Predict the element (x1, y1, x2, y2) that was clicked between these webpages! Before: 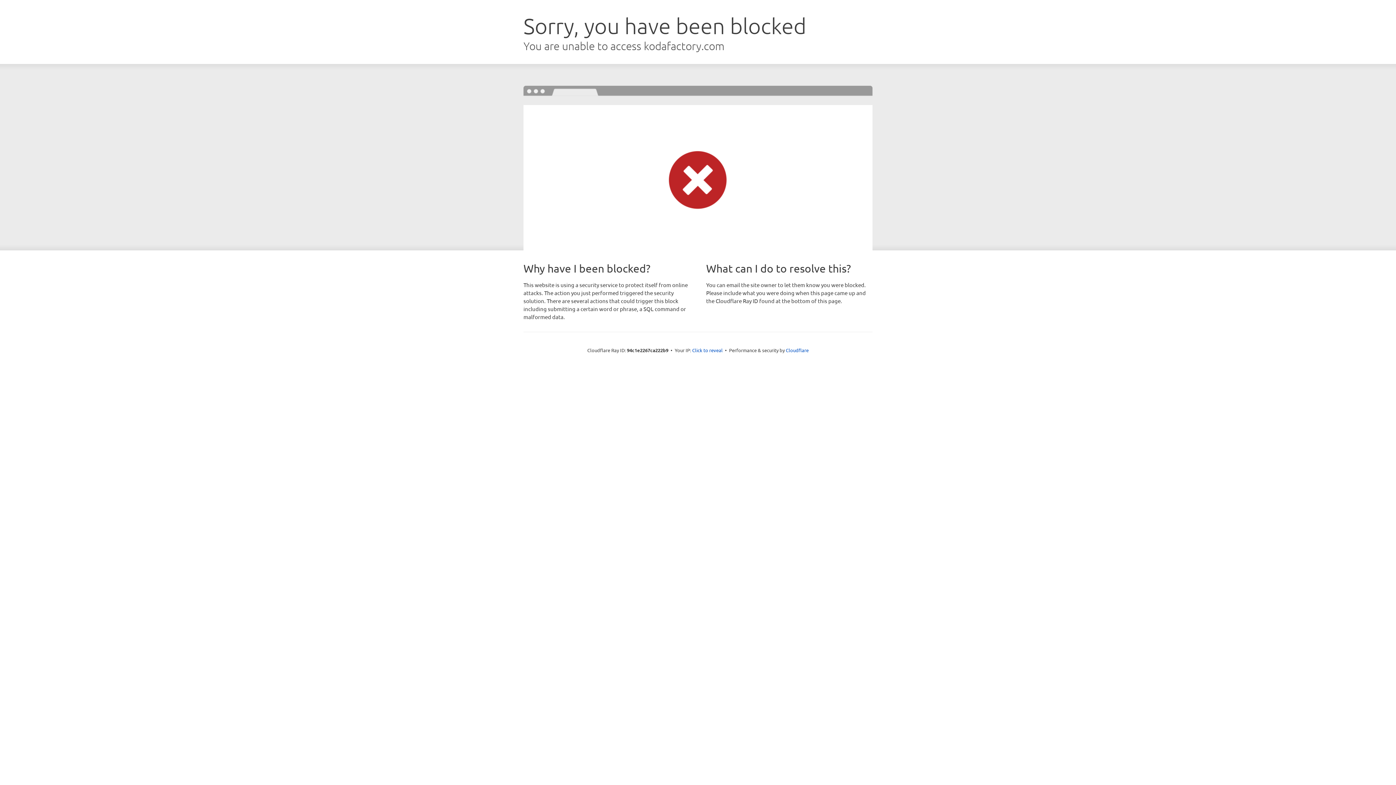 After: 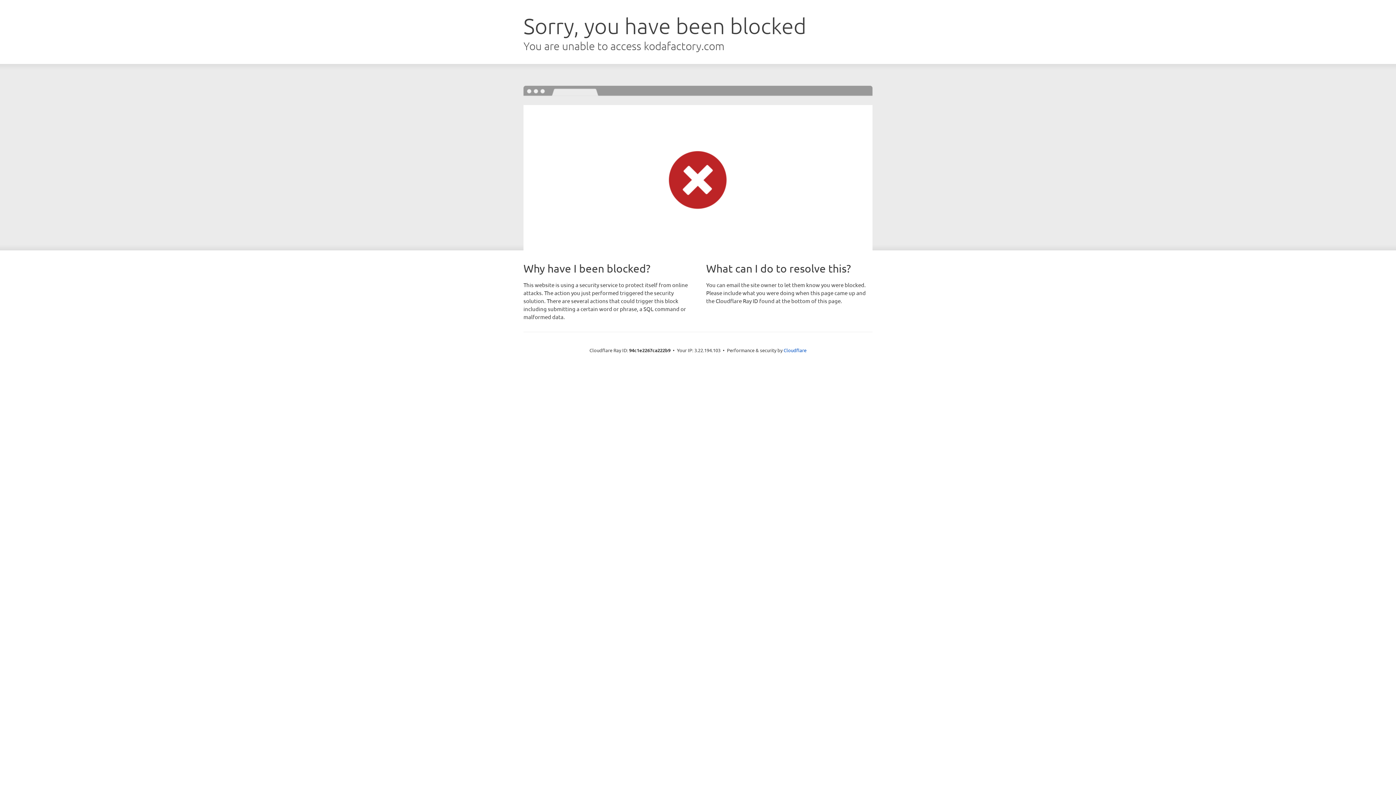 Action: label: Click to reveal bbox: (692, 346, 722, 353)